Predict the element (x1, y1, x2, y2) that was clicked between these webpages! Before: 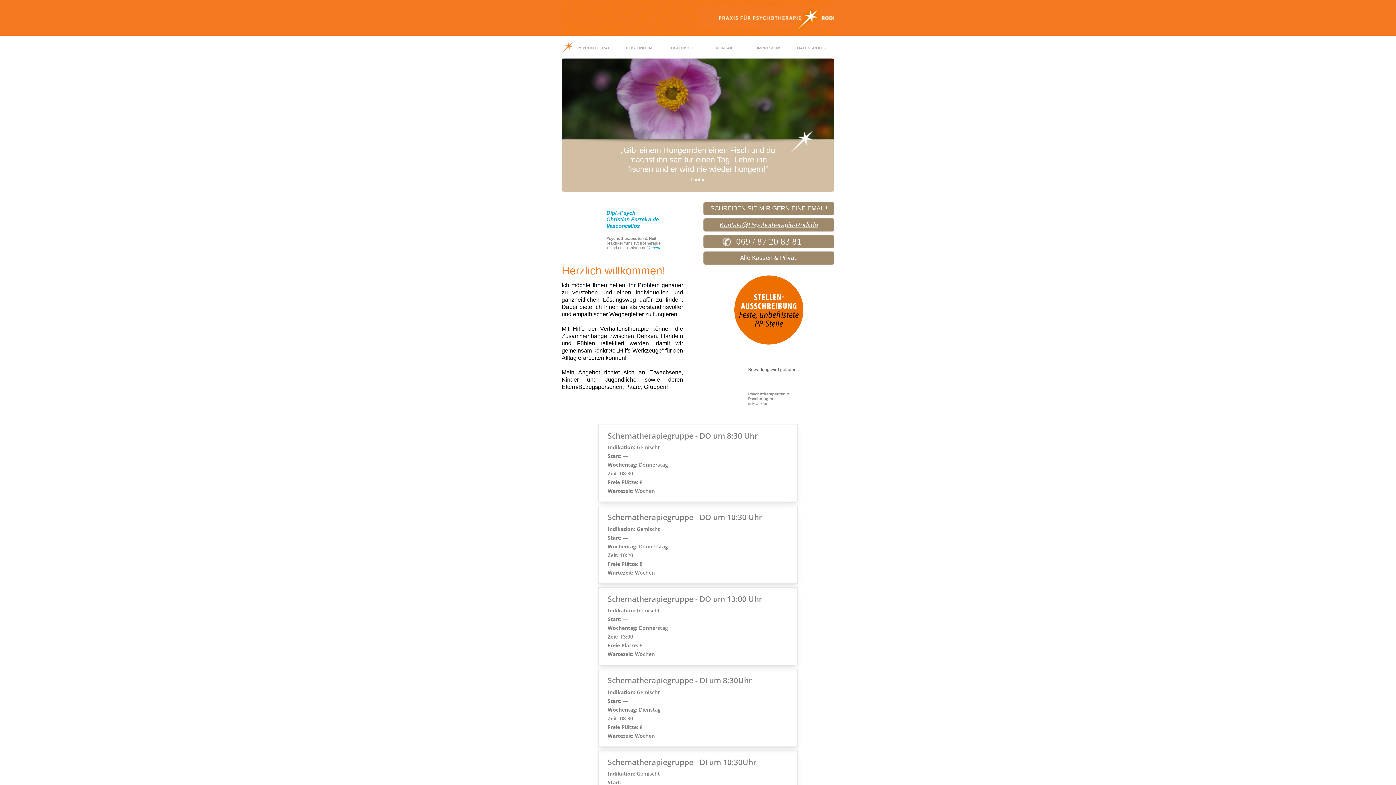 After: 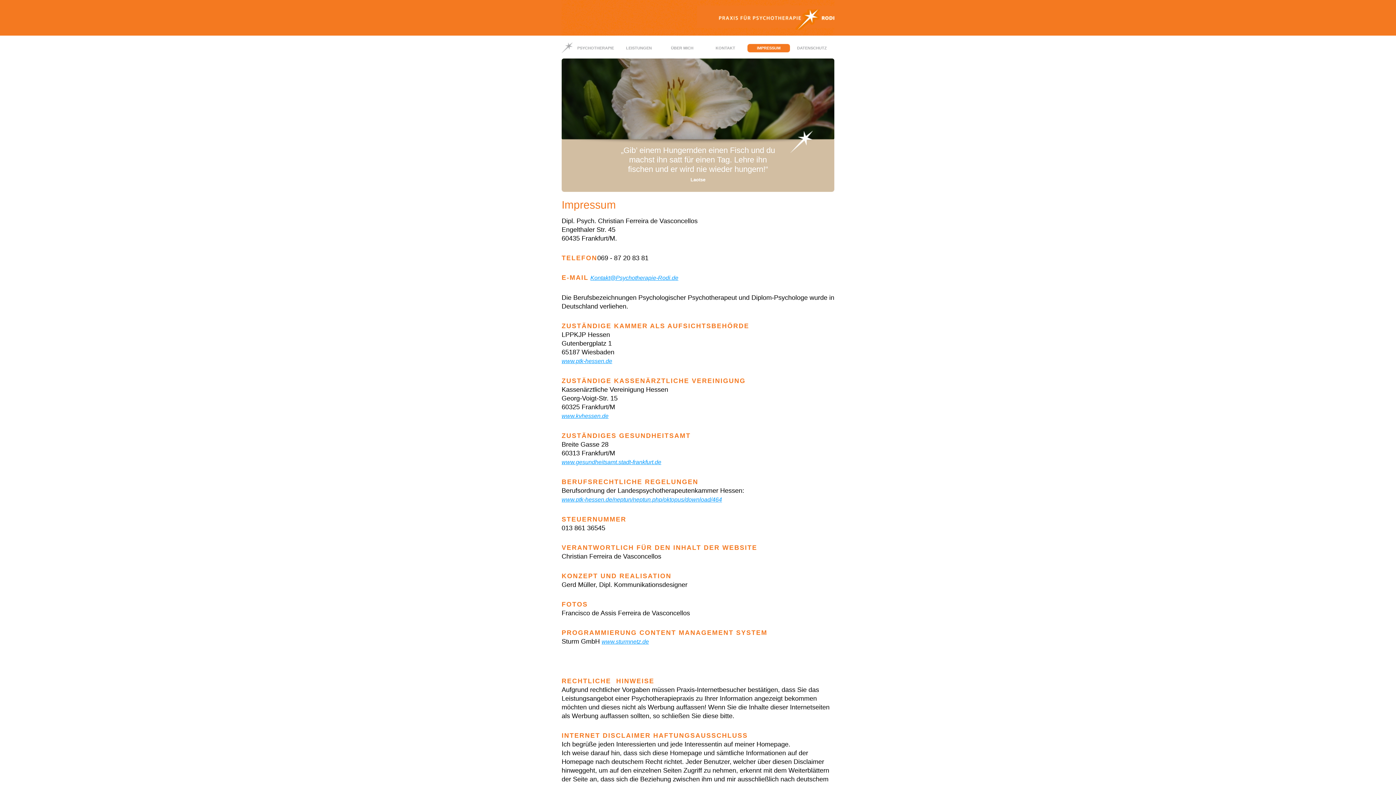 Action: label: IMPRESSUM bbox: (757, 45, 780, 50)